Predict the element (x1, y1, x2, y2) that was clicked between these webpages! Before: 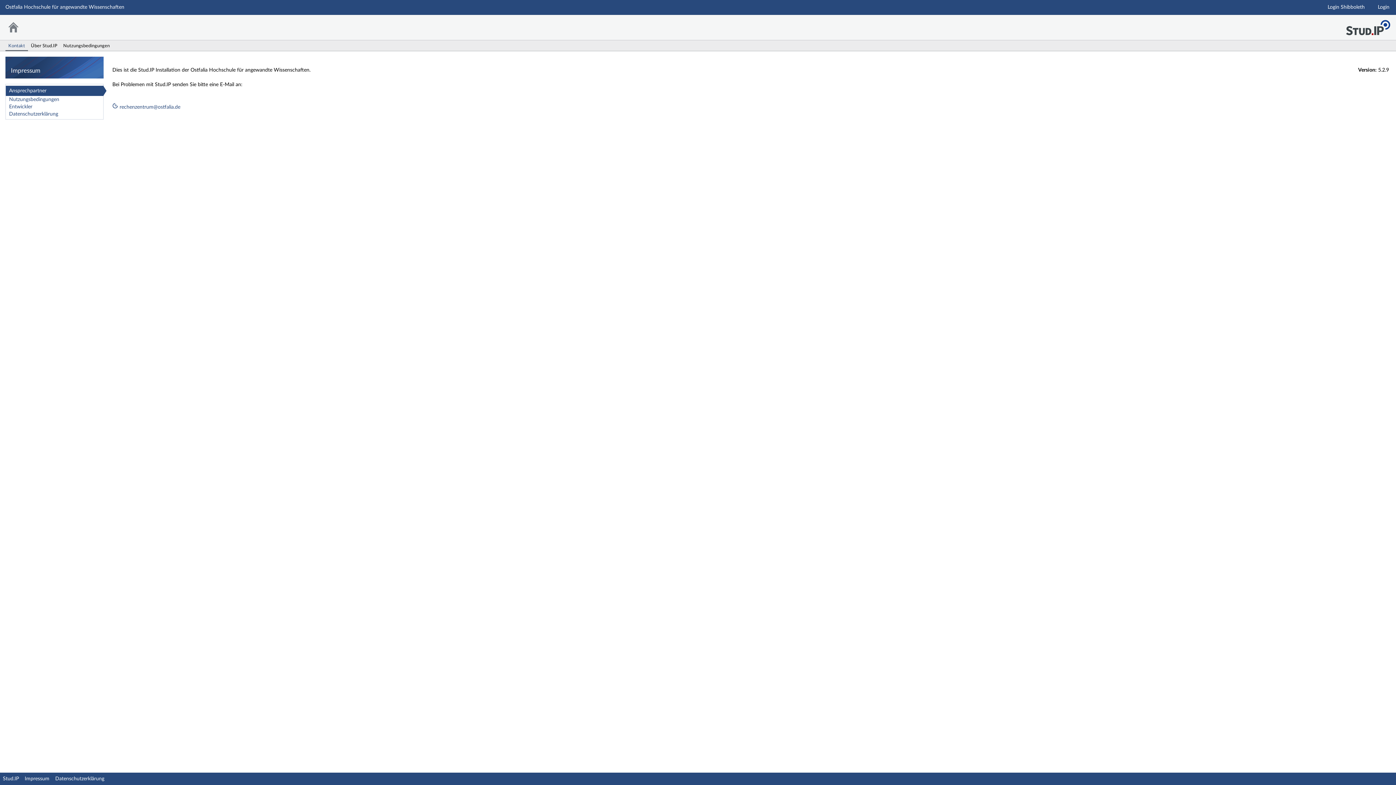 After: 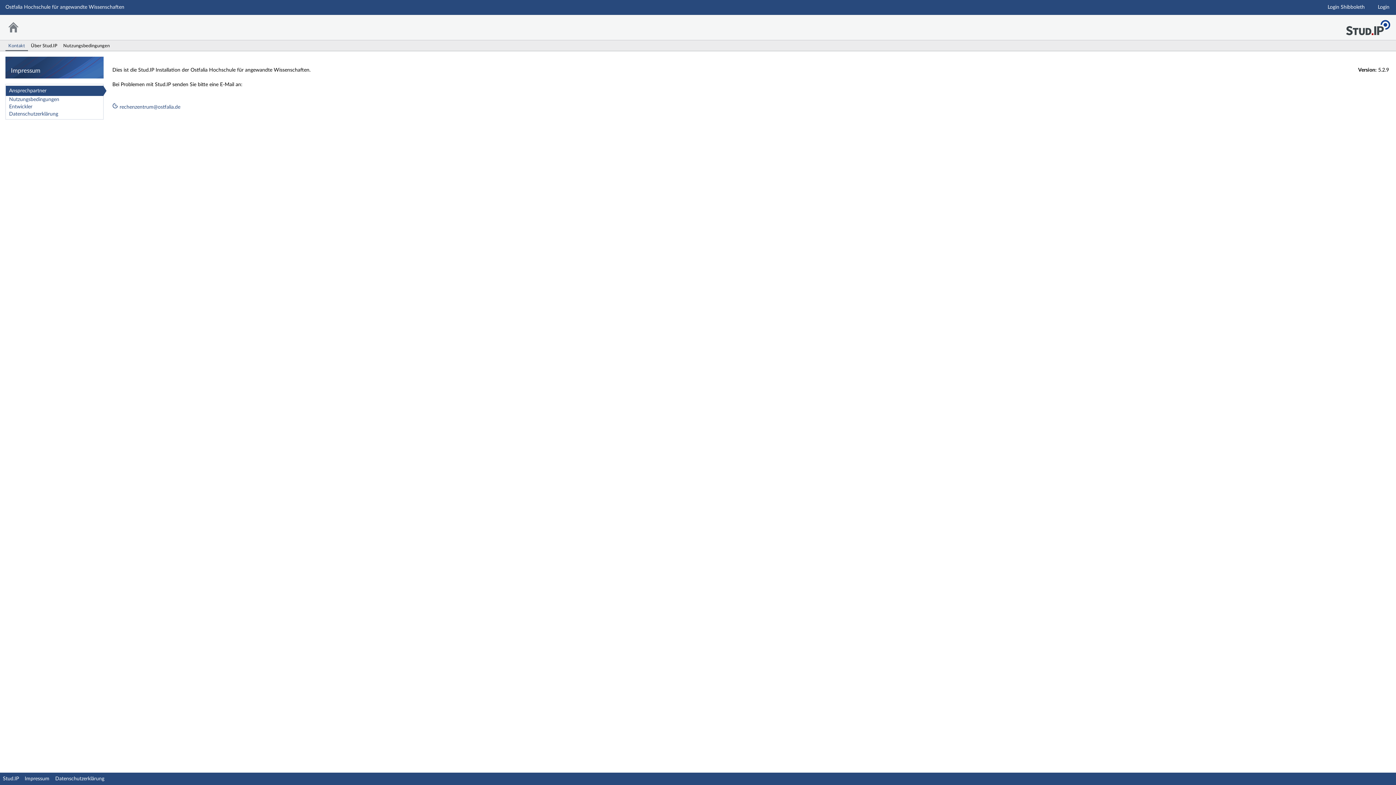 Action: bbox: (1344, 10, 1392, 40) label: Stud.IP Homepage